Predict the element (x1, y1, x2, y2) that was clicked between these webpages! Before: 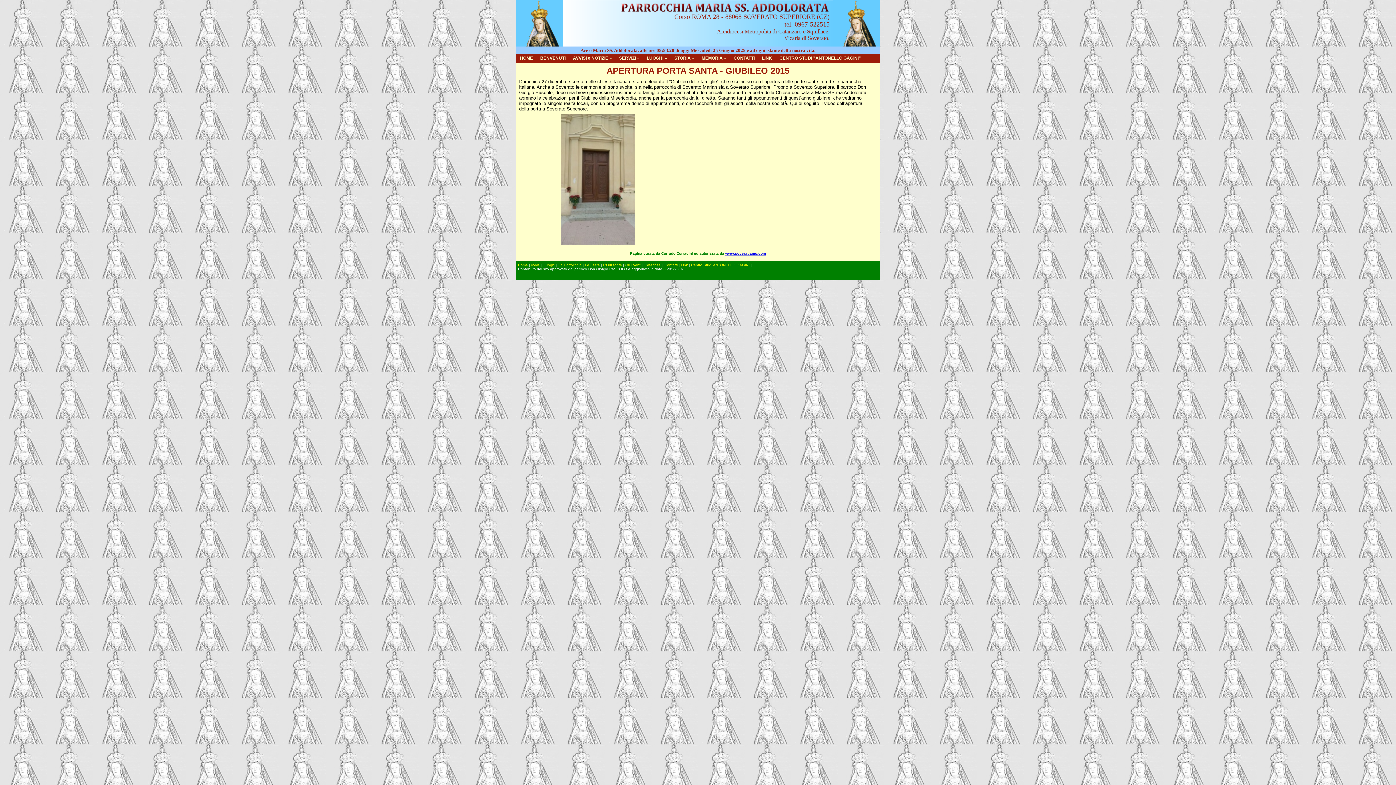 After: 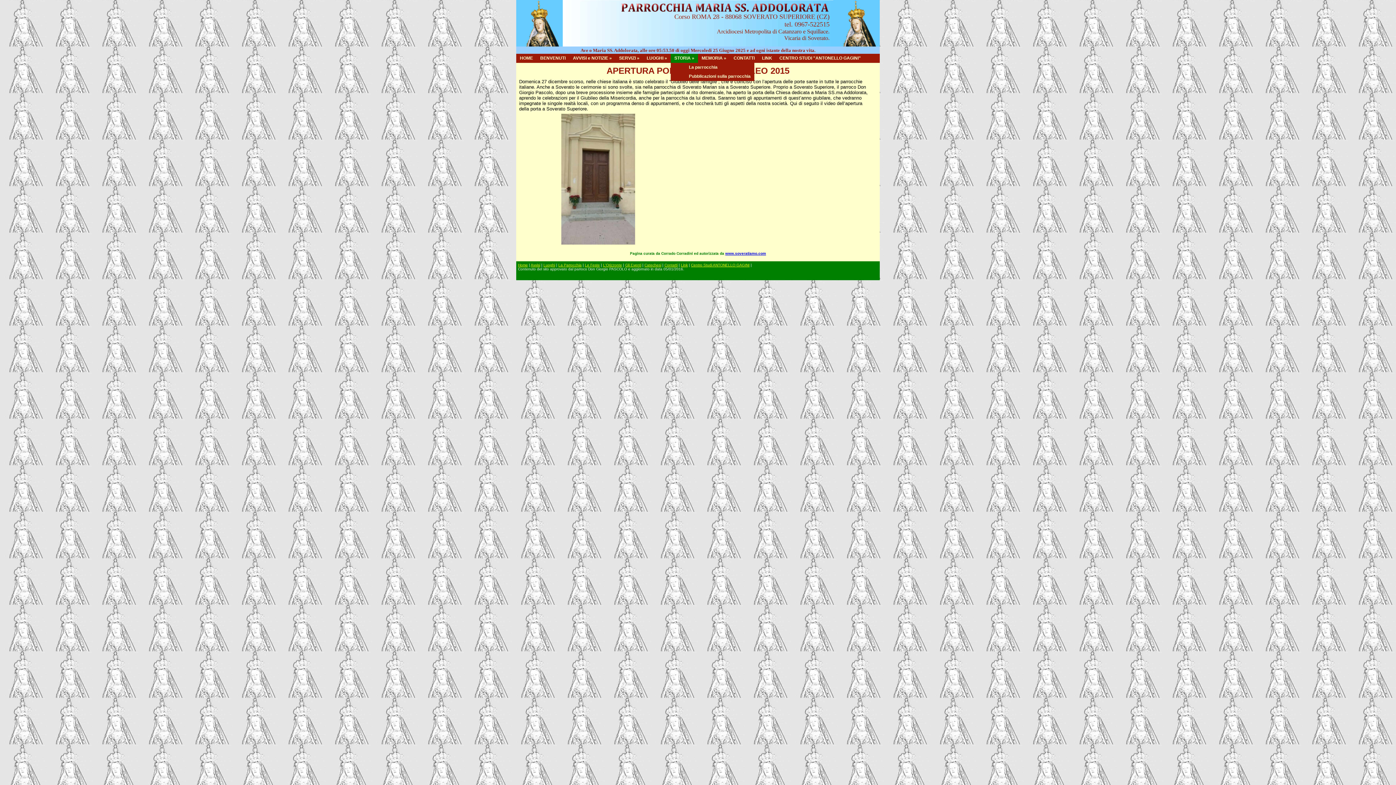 Action: label: STORIA » bbox: (670, 53, 698, 62)